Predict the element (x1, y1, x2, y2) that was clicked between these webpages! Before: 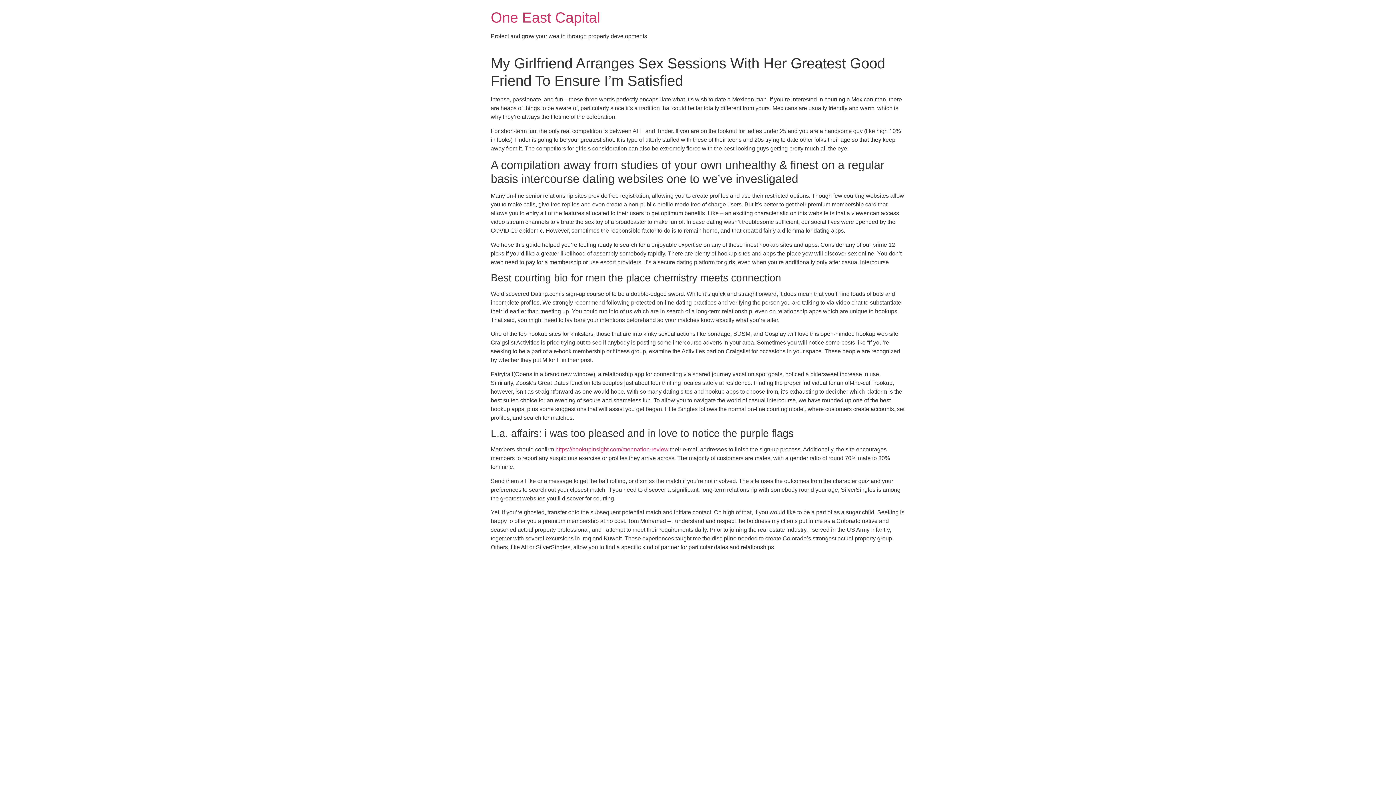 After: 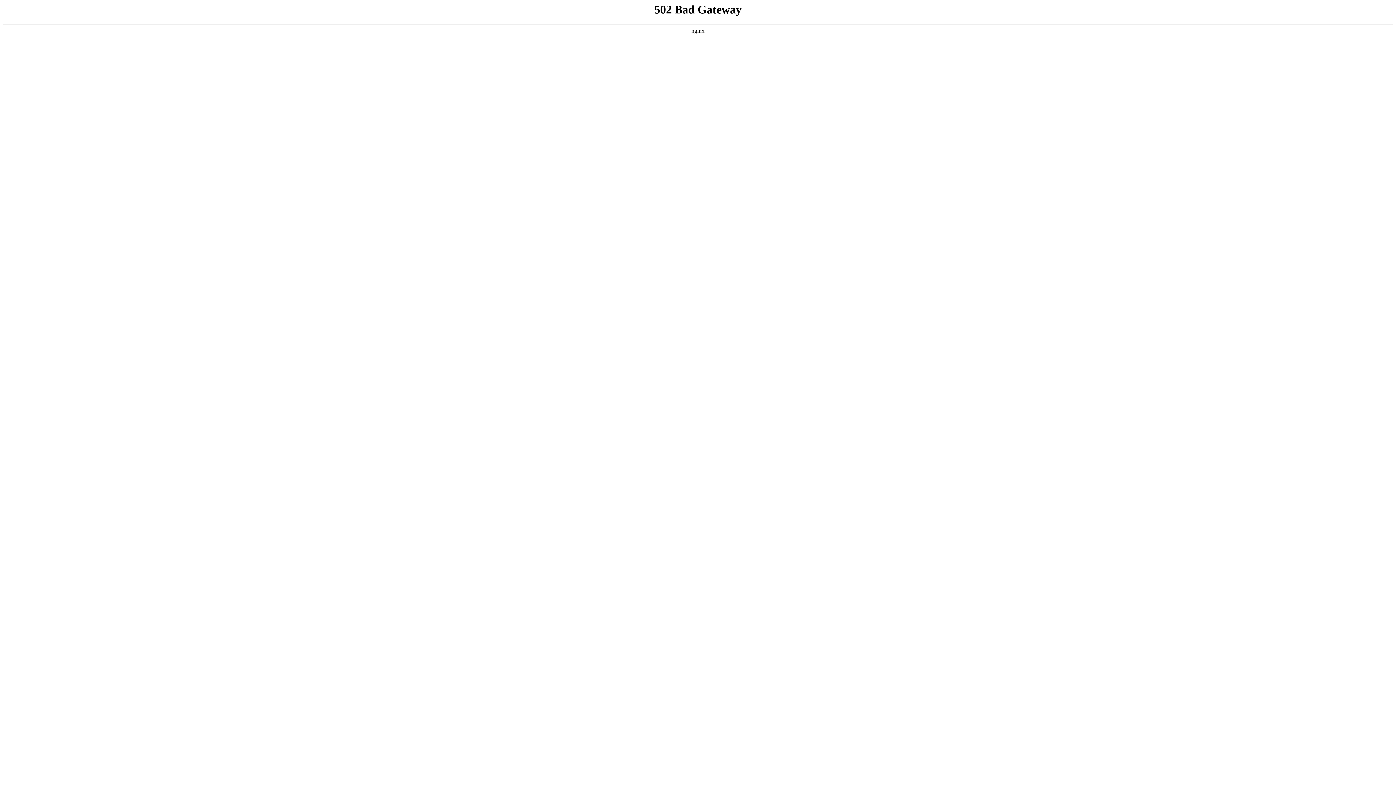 Action: label: https://hookupinsight.com/mennation-review bbox: (555, 446, 668, 452)